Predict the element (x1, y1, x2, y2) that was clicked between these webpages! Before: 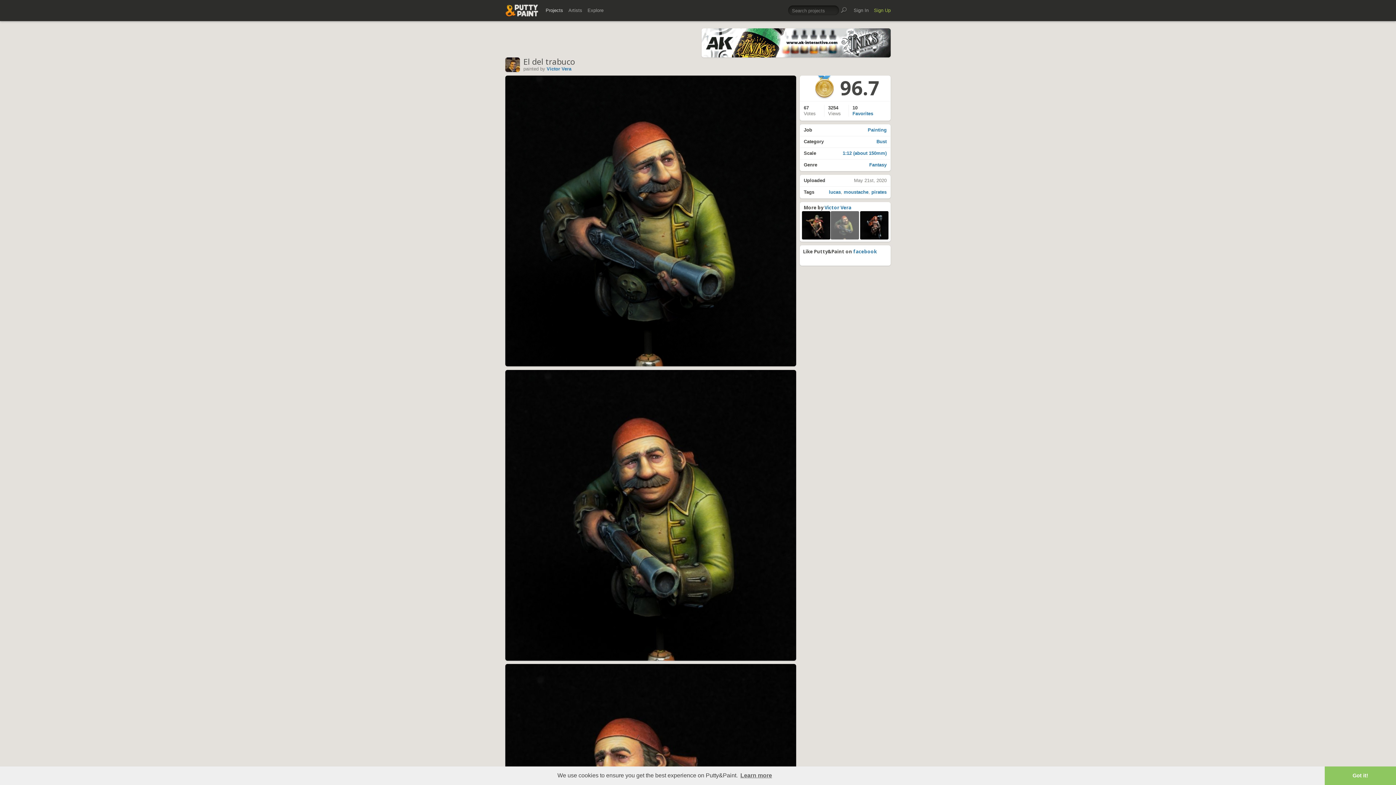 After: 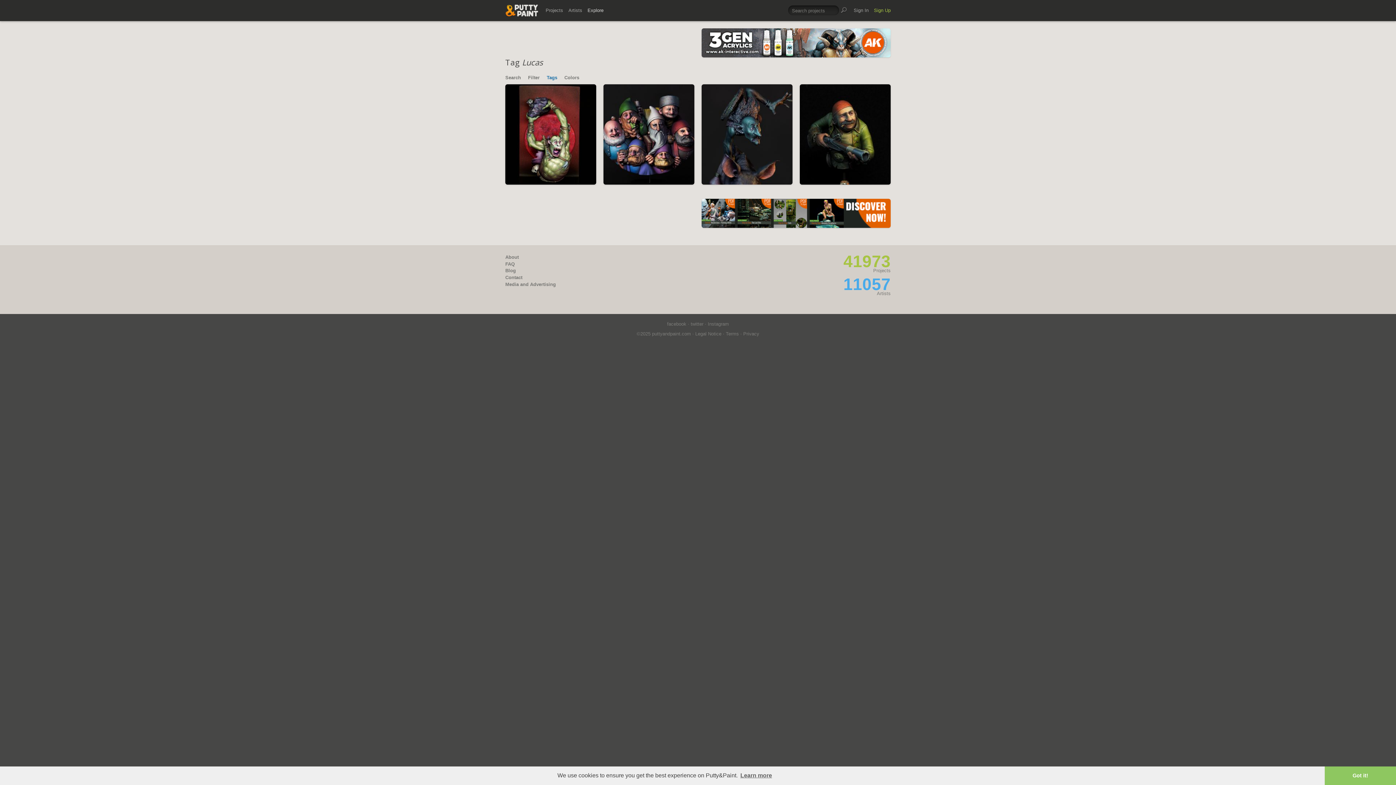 Action: label: lucas bbox: (829, 189, 841, 195)